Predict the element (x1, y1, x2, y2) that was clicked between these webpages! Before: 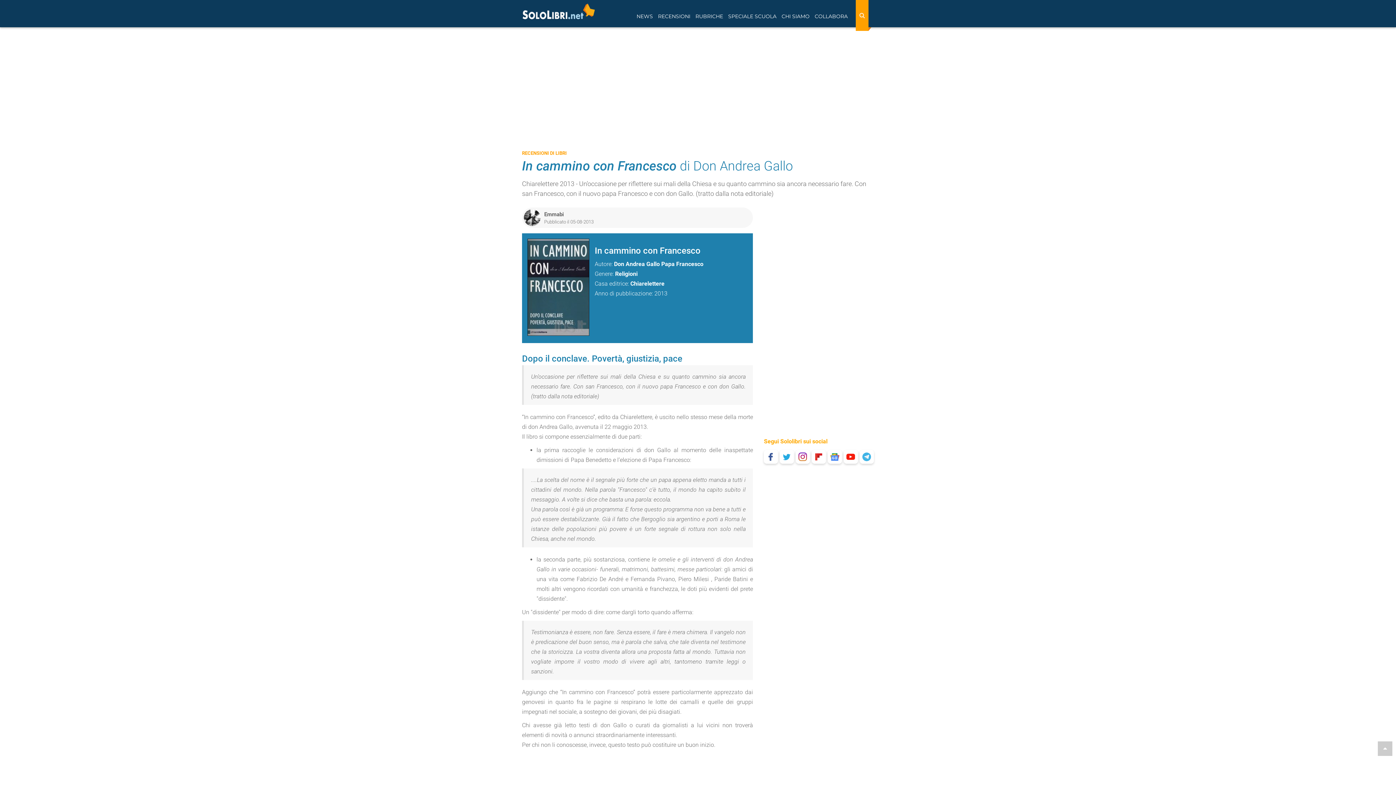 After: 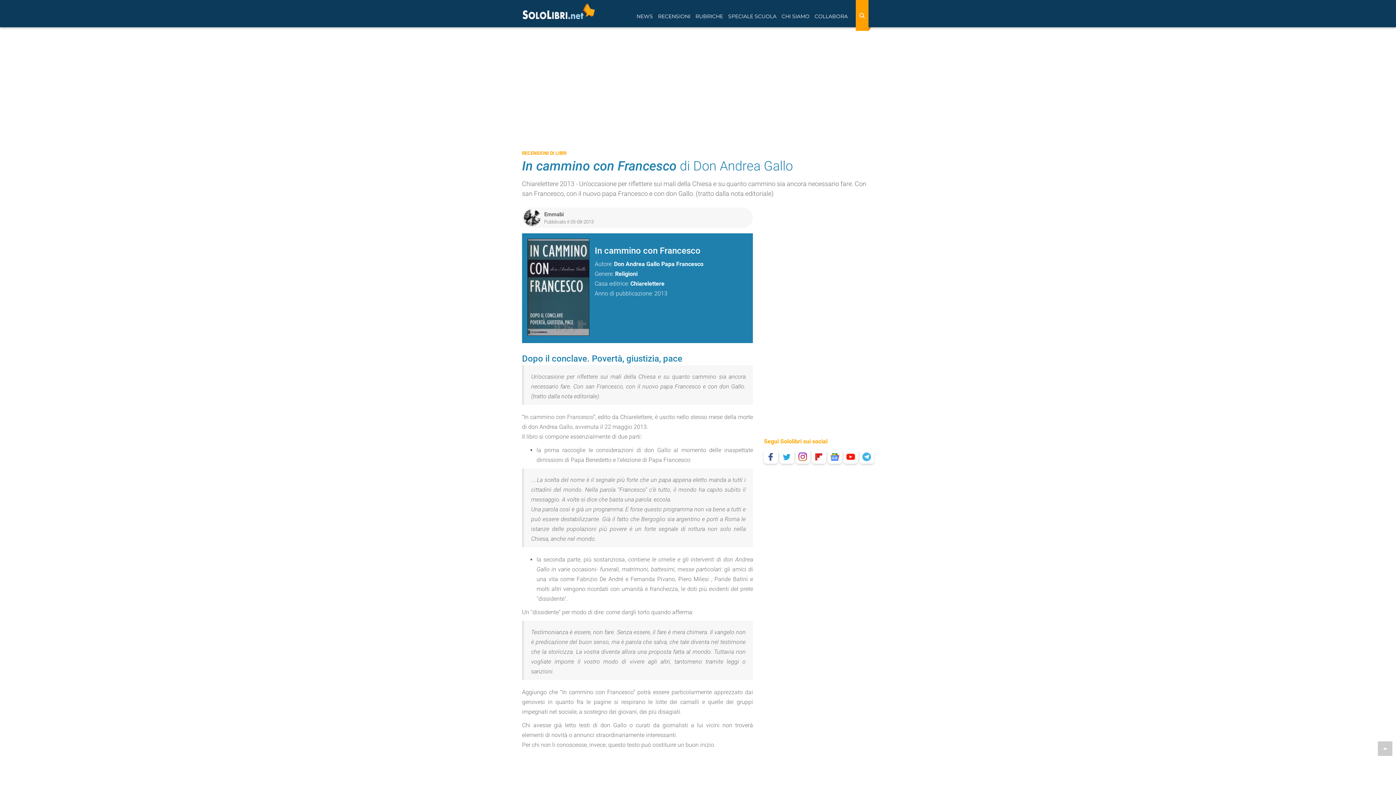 Action: bbox: (780, 450, 794, 464)